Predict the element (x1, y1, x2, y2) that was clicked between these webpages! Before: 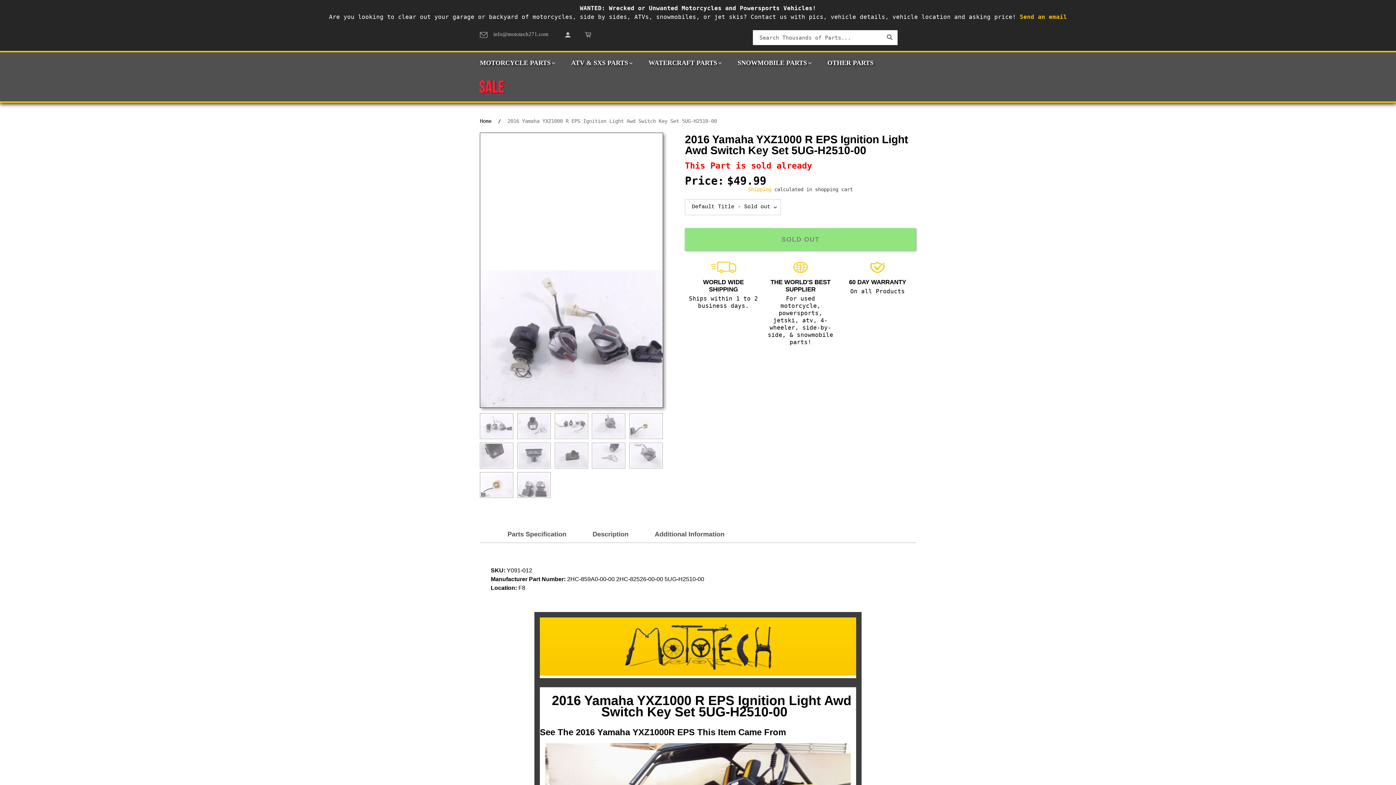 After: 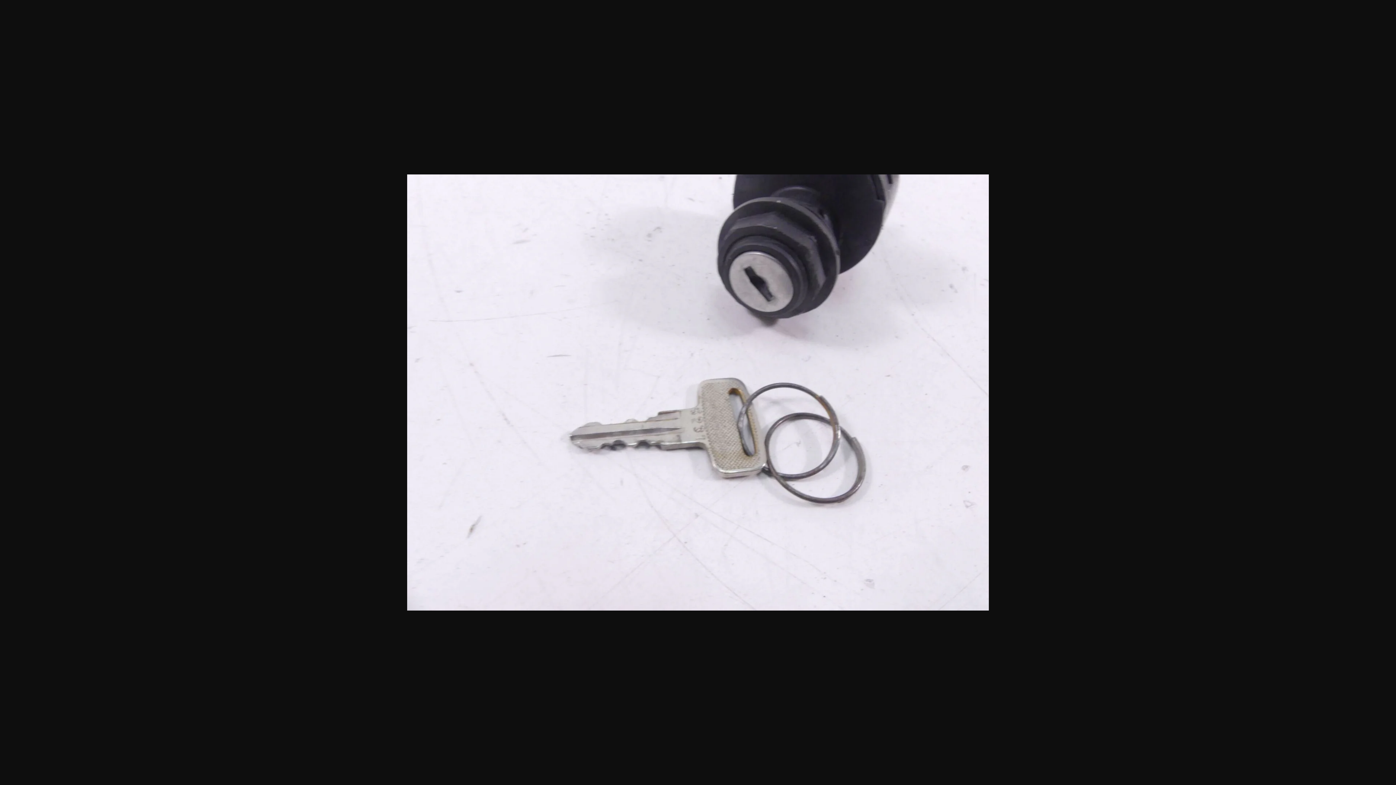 Action: bbox: (592, 442, 625, 468)